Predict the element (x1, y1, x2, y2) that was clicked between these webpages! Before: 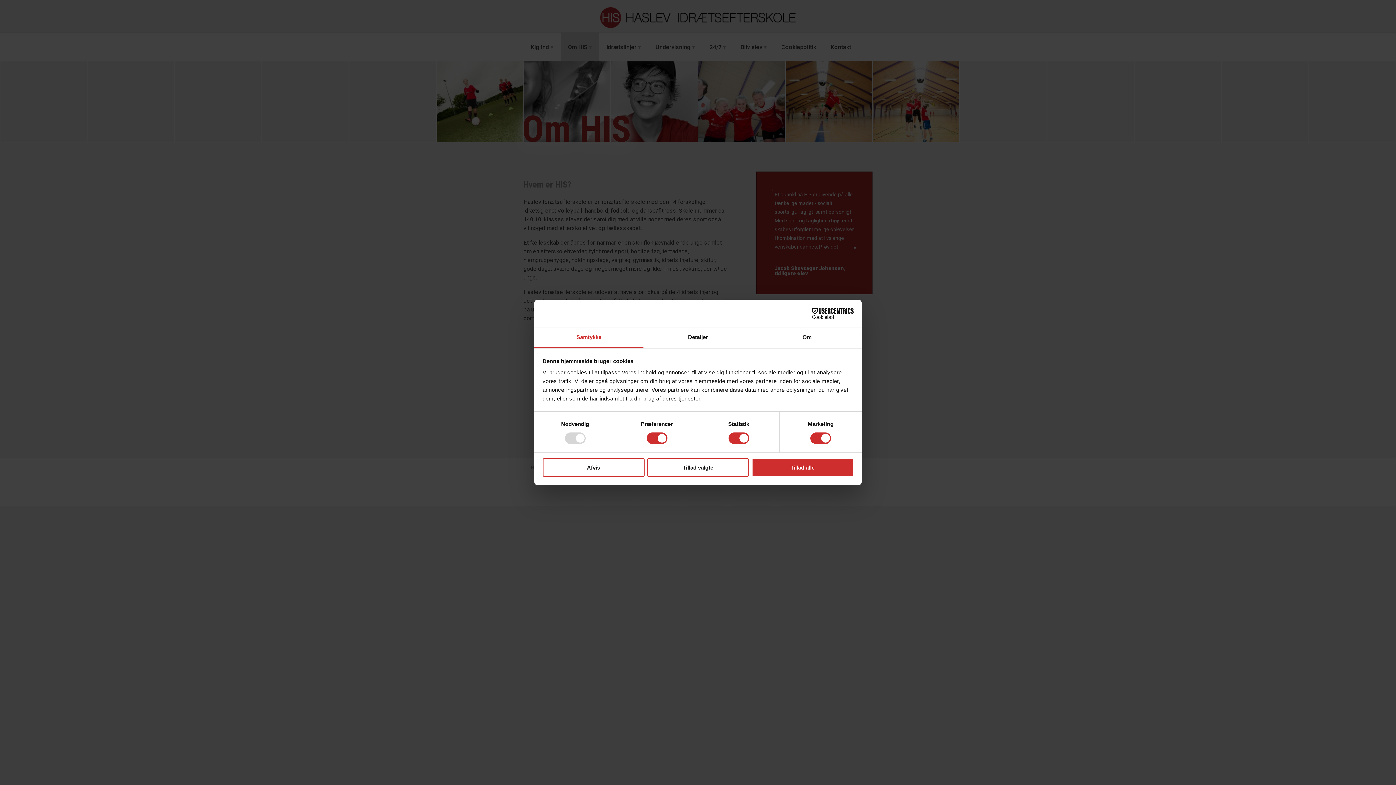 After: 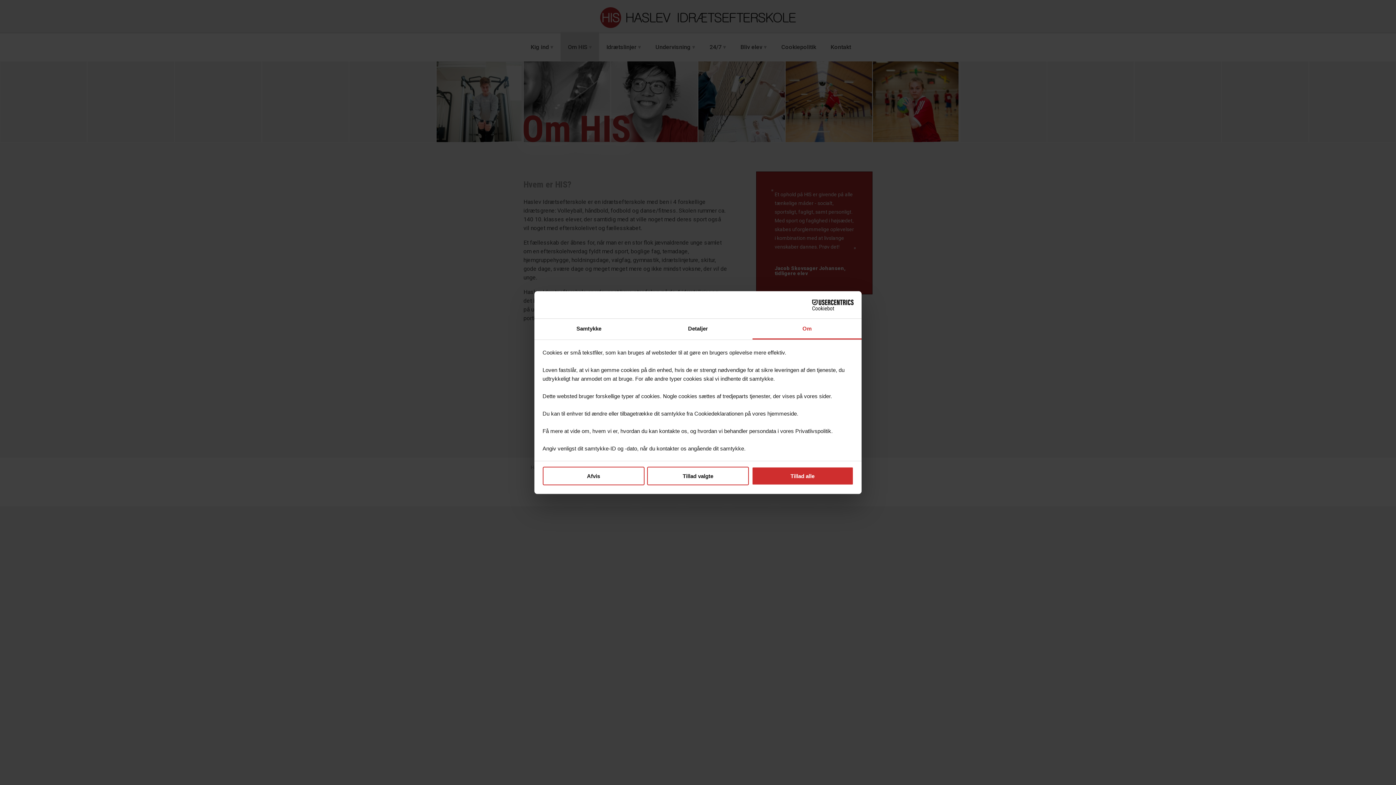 Action: bbox: (752, 327, 861, 348) label: Om